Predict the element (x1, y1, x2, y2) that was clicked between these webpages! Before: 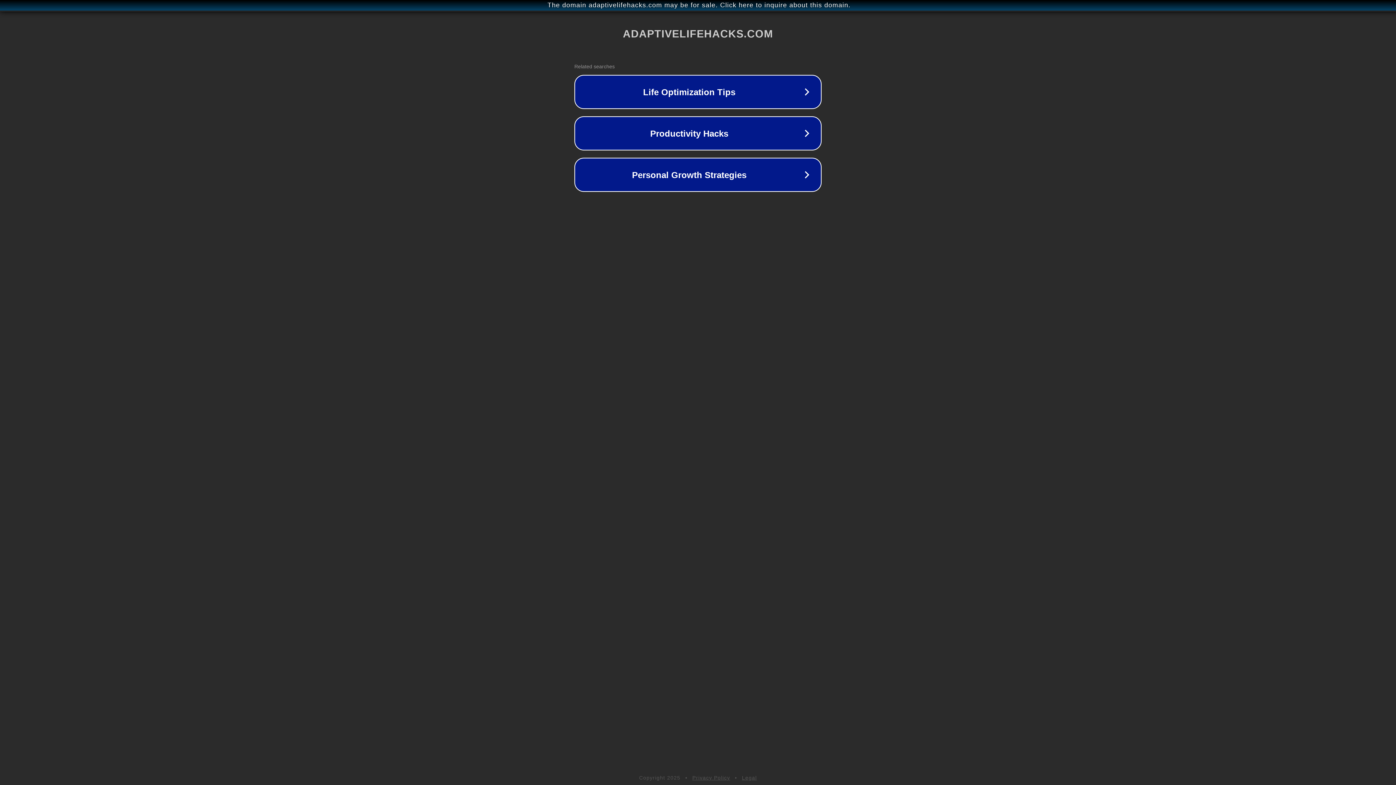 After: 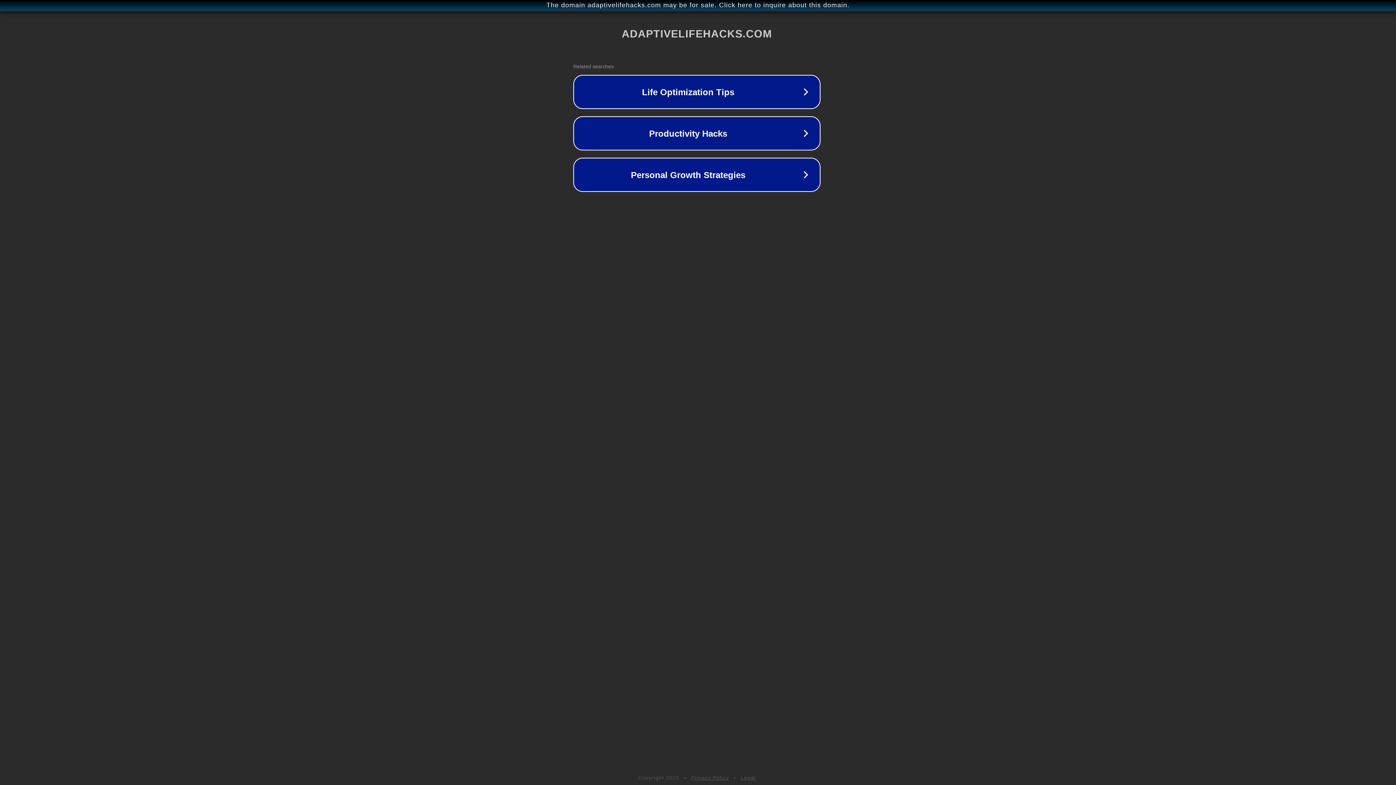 Action: bbox: (1, 1, 1397, 9) label: The domain adaptivelifehacks.com may be for sale. Click here to inquire about this domain.